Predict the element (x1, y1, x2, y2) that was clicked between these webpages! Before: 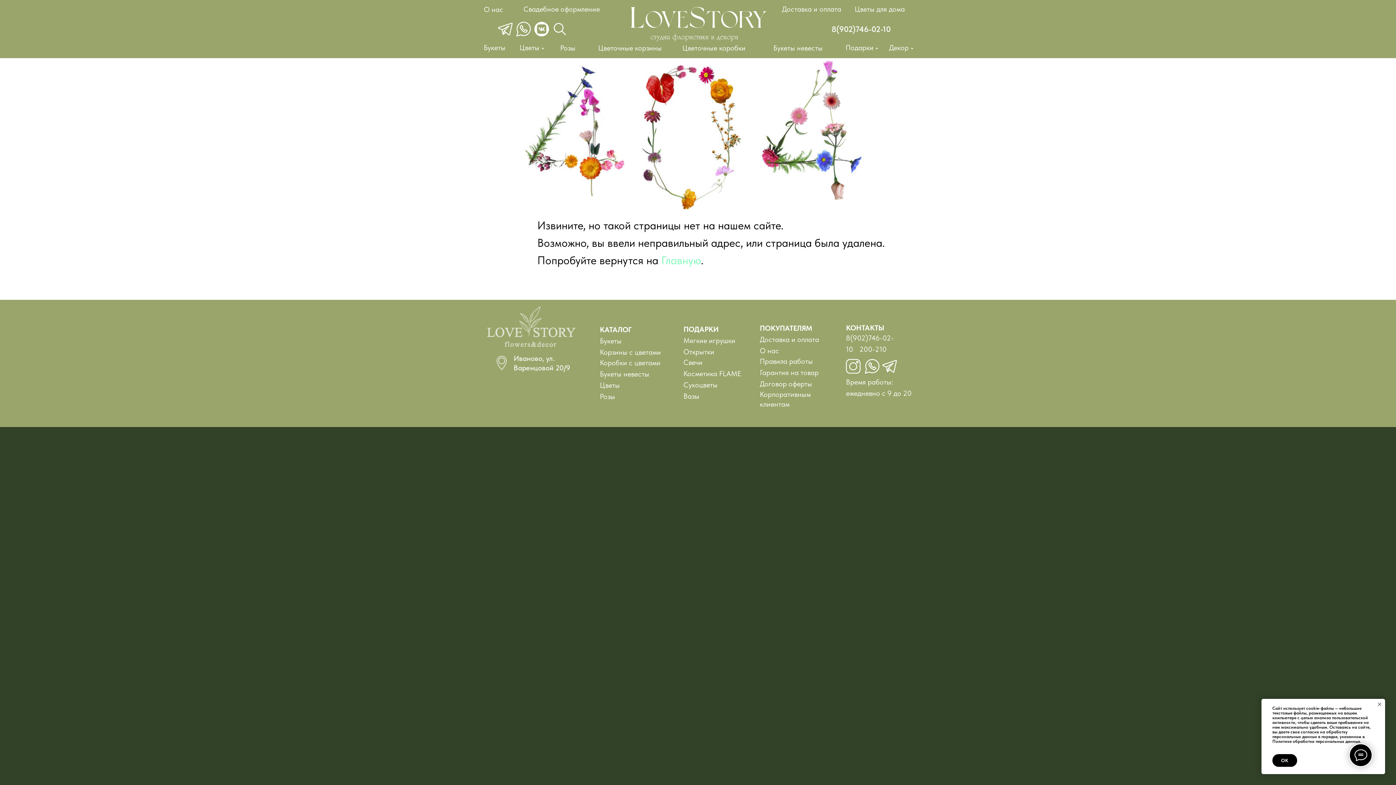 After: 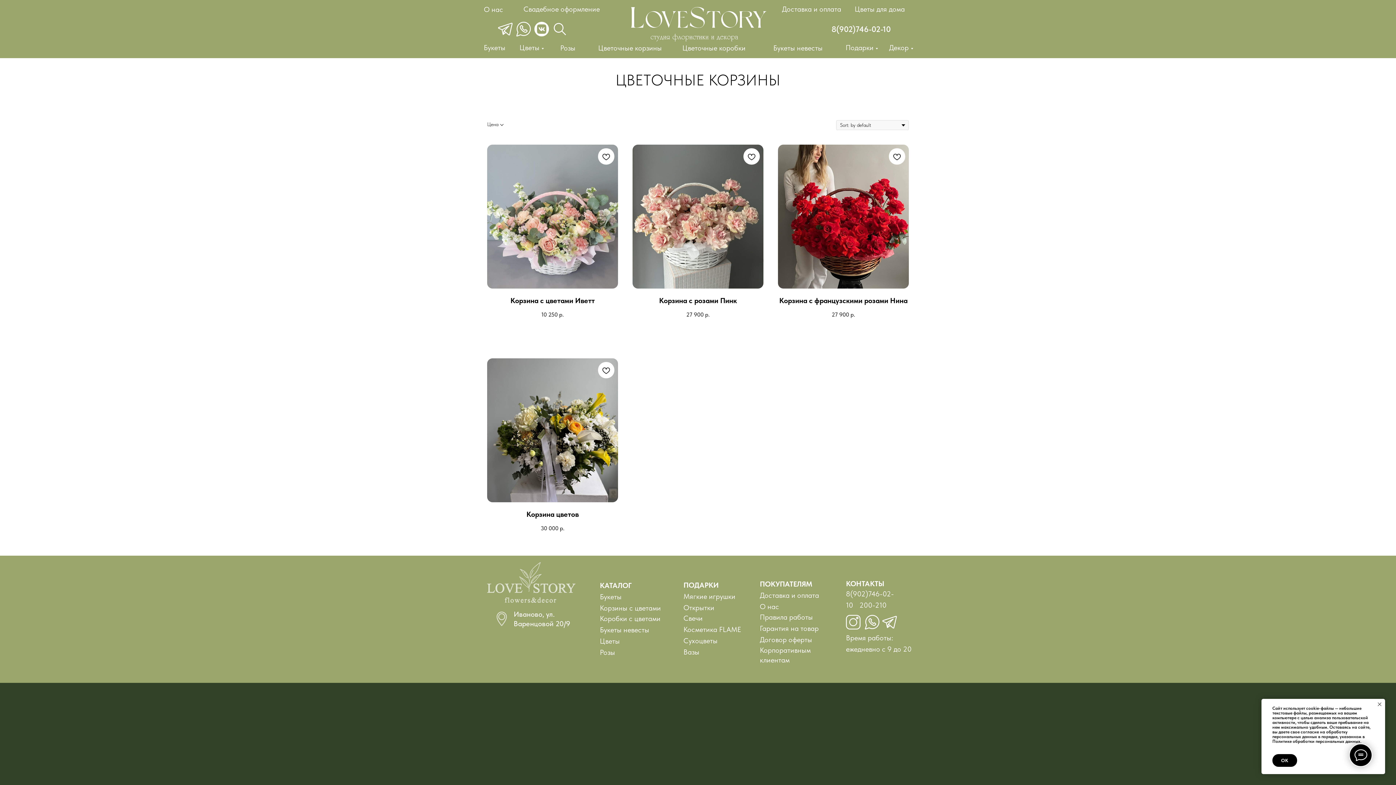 Action: label: Корзины с цветами bbox: (600, 348, 661, 356)